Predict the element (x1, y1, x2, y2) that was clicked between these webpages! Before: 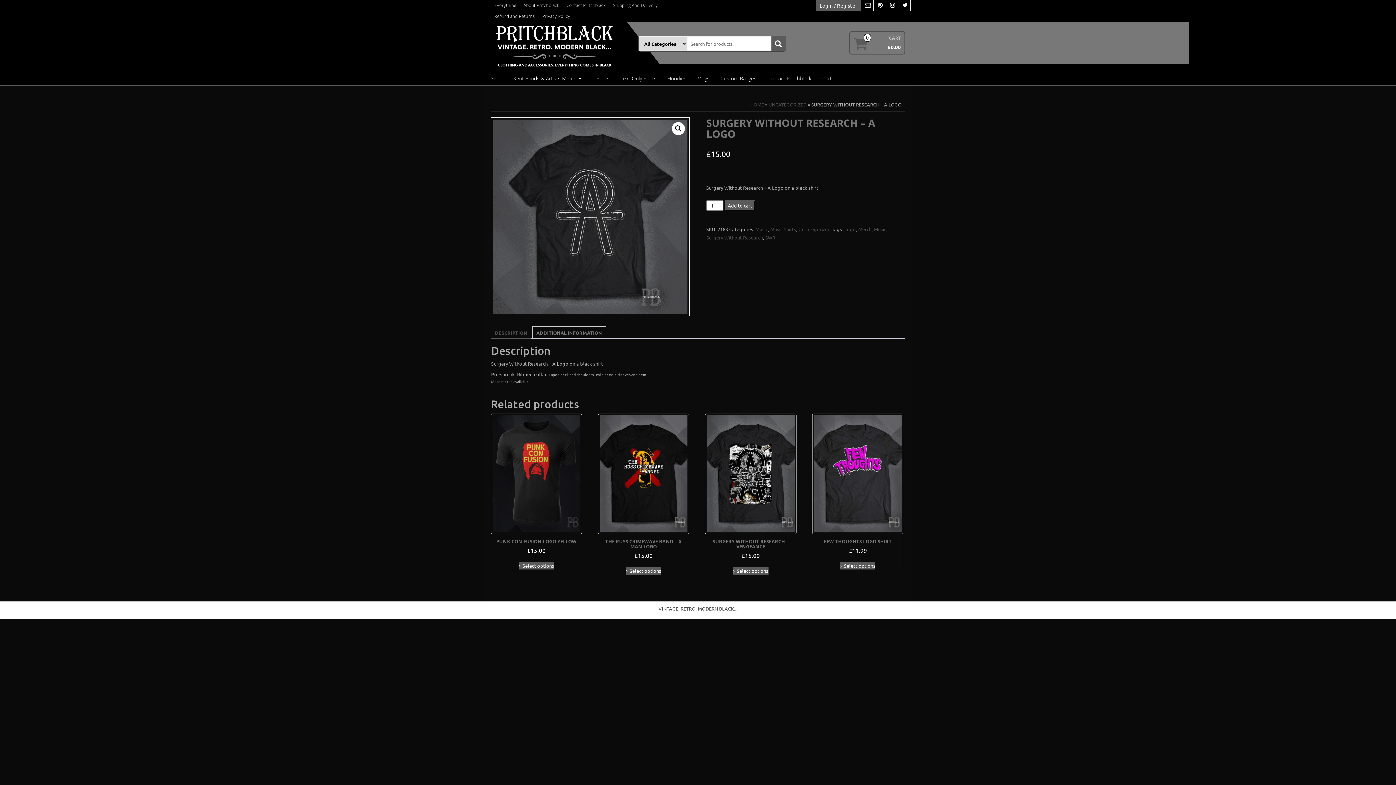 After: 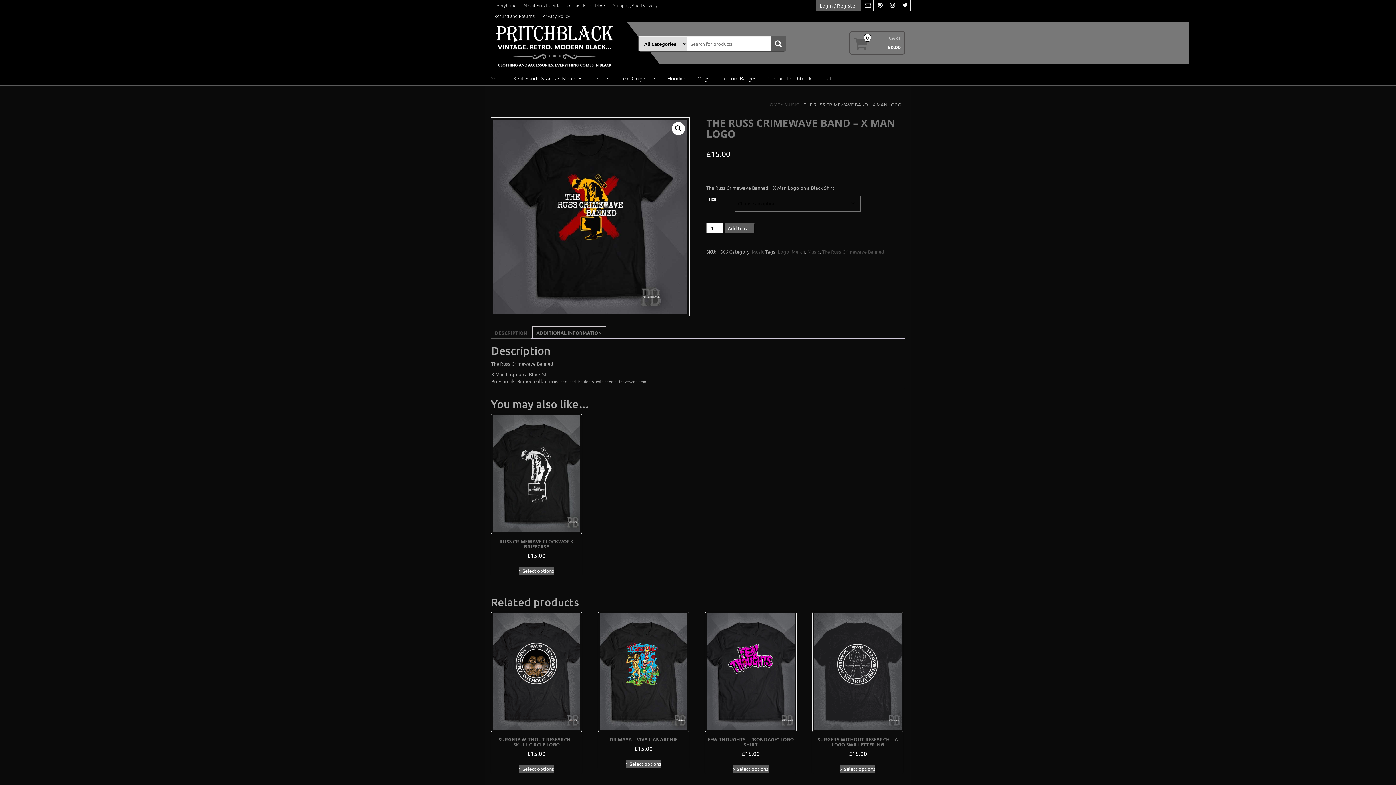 Action: bbox: (626, 567, 661, 574) label: Select options for “The Russ Crimewave Band - X Man Logo”